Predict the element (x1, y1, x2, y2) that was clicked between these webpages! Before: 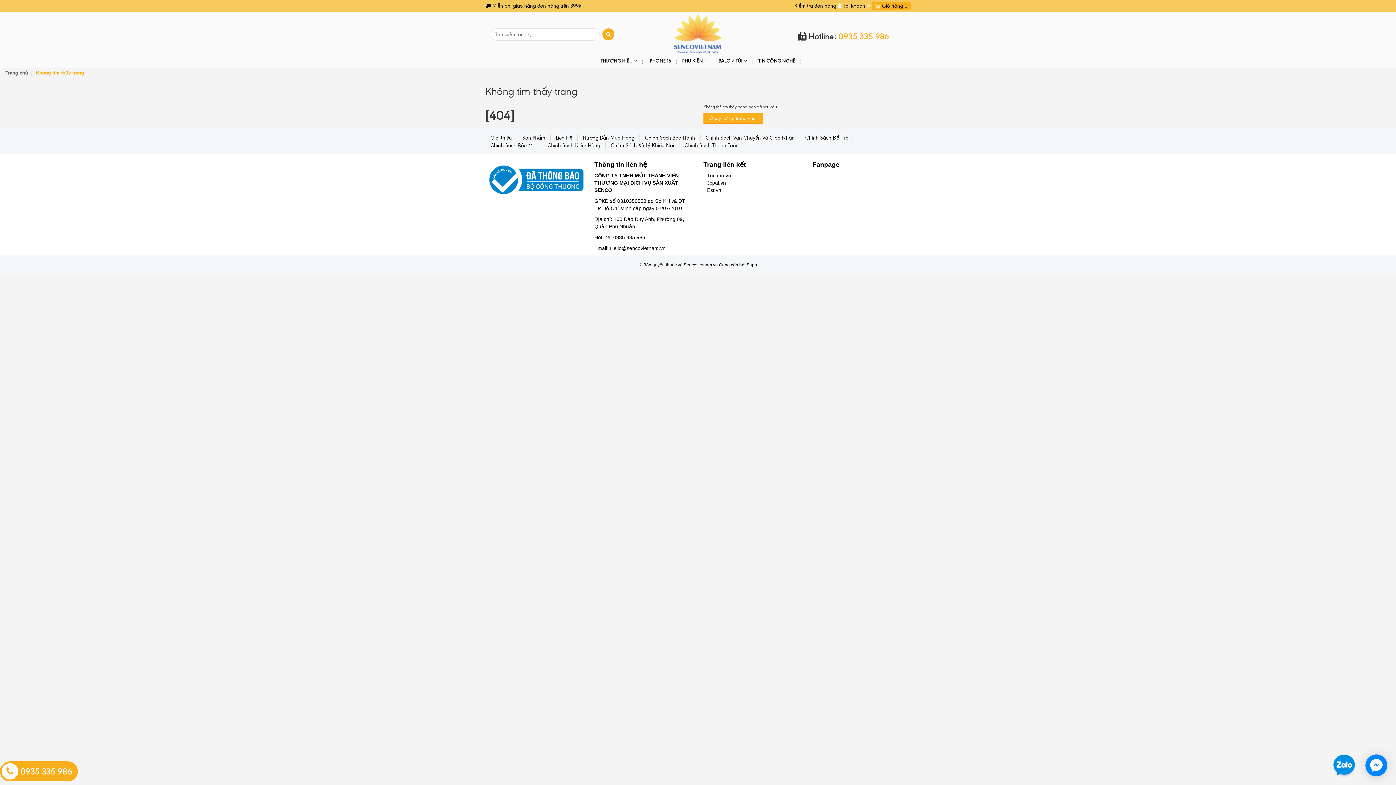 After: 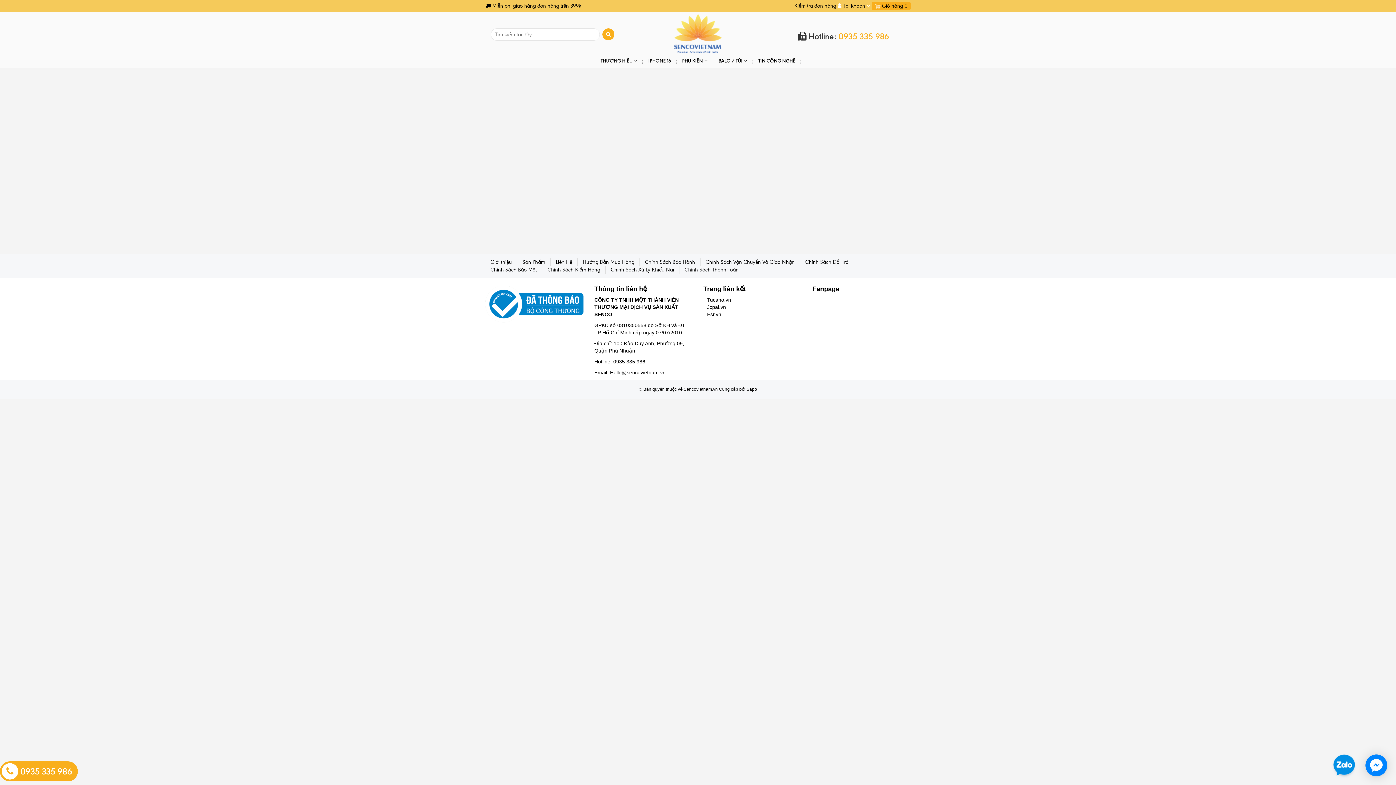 Action: bbox: (794, 2, 836, 9) label: Kiểm tra đơn hàng